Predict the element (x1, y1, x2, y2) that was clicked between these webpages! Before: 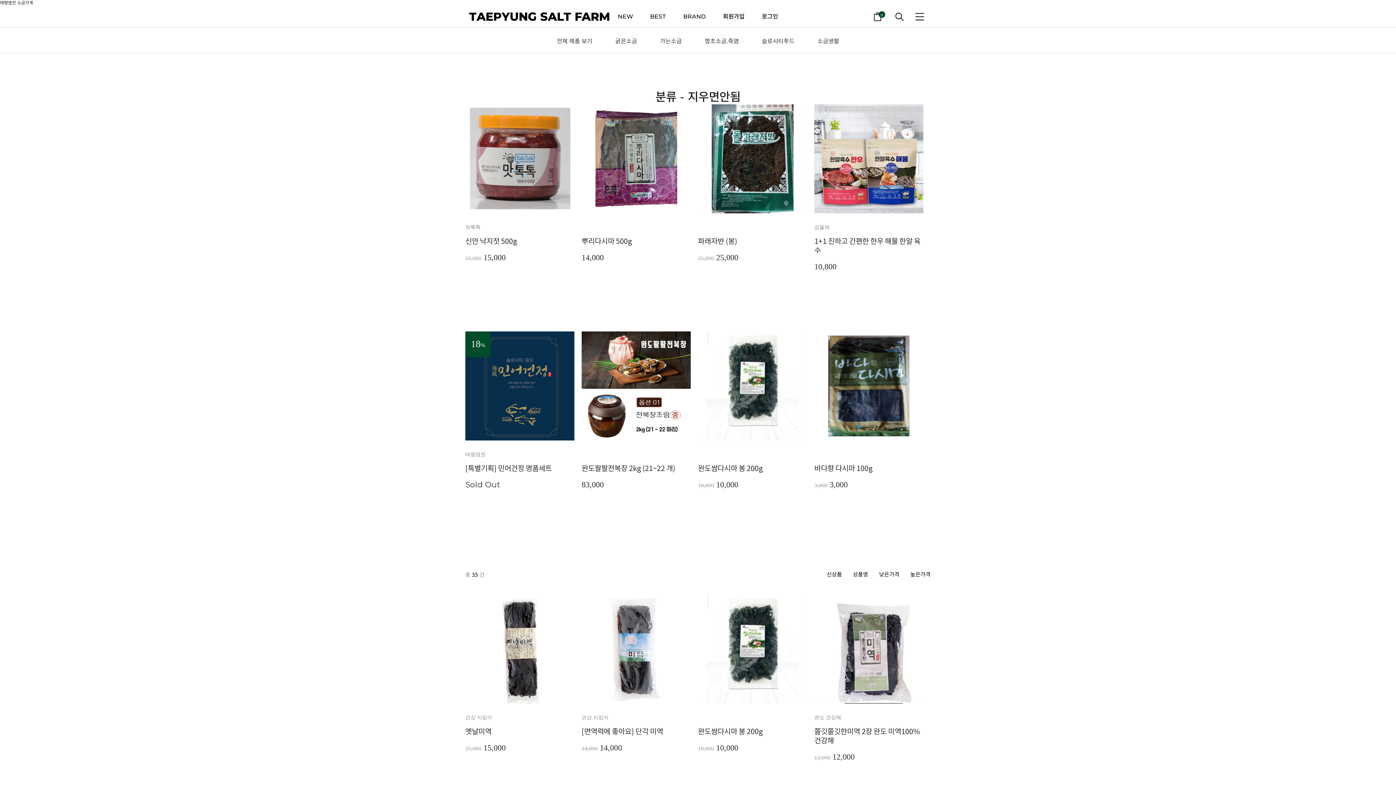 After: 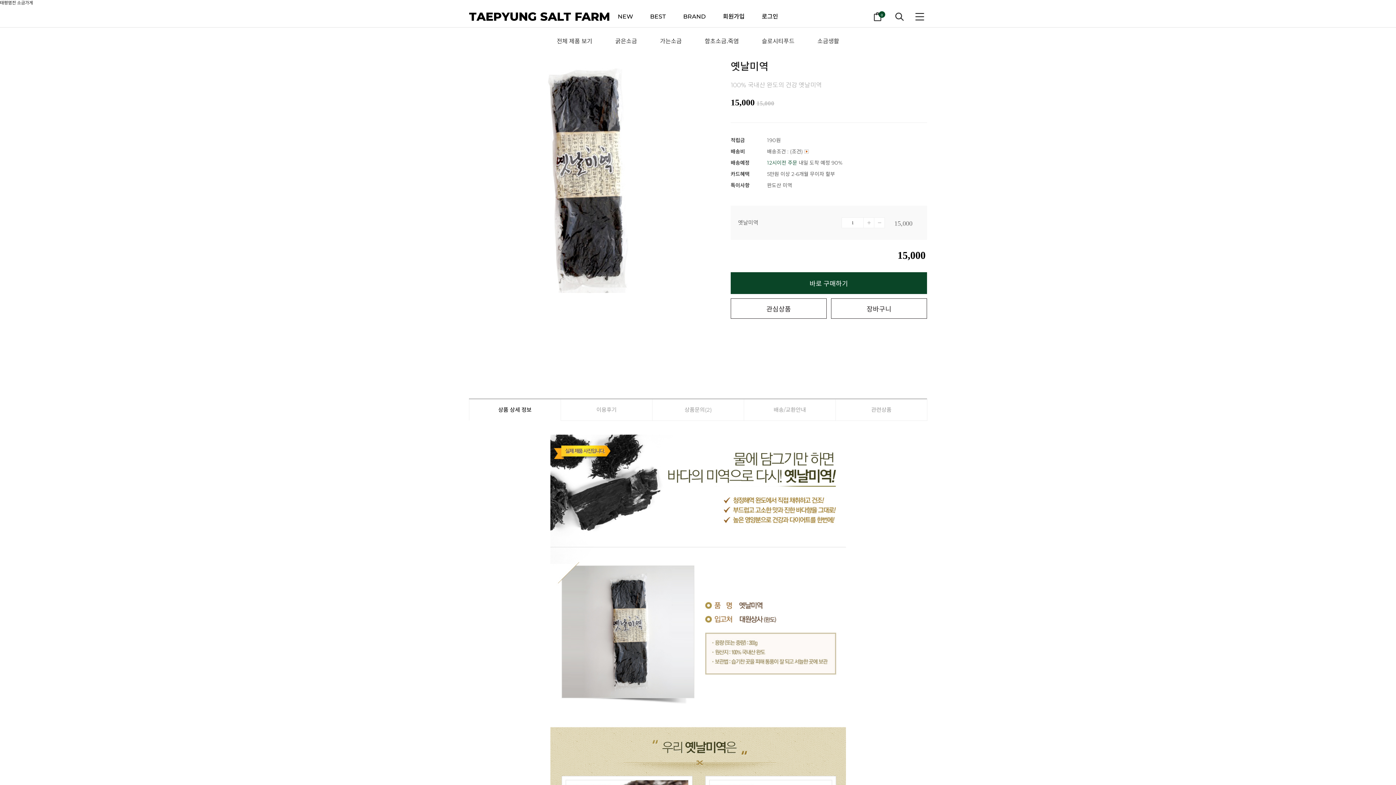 Action: bbox: (465, 594, 574, 752) label: 건강 지킴이

옛날미역

15,000 15,000